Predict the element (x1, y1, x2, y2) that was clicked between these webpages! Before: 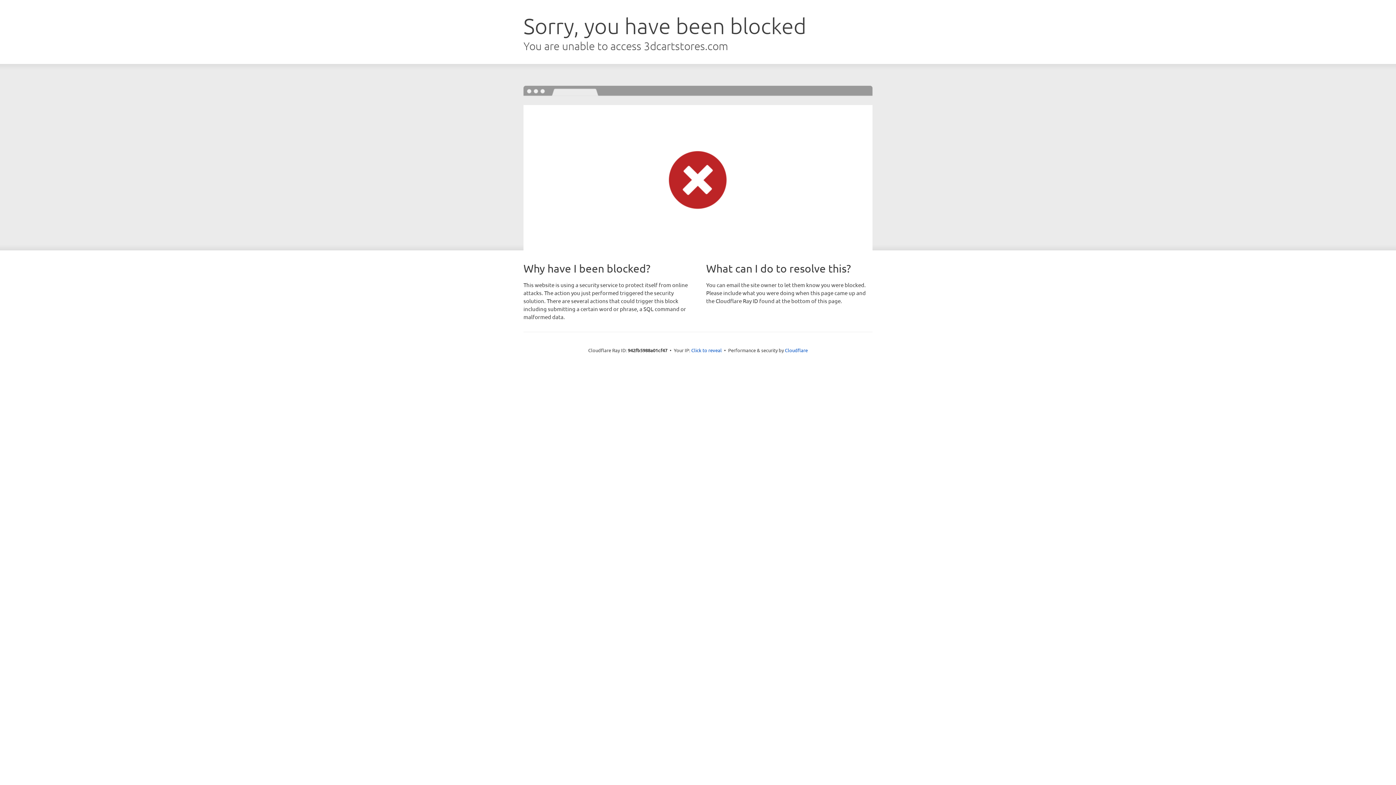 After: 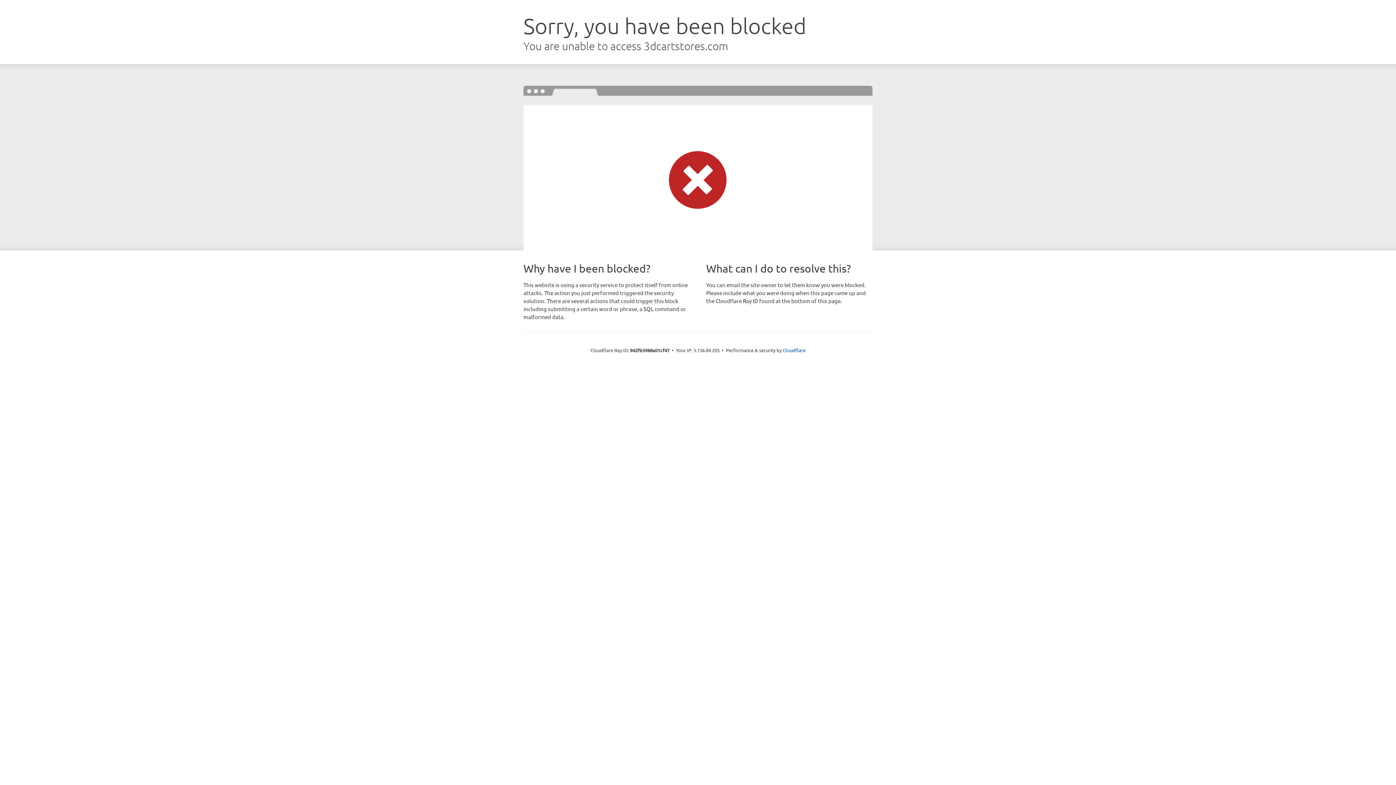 Action: label: Click to reveal bbox: (691, 346, 722, 353)